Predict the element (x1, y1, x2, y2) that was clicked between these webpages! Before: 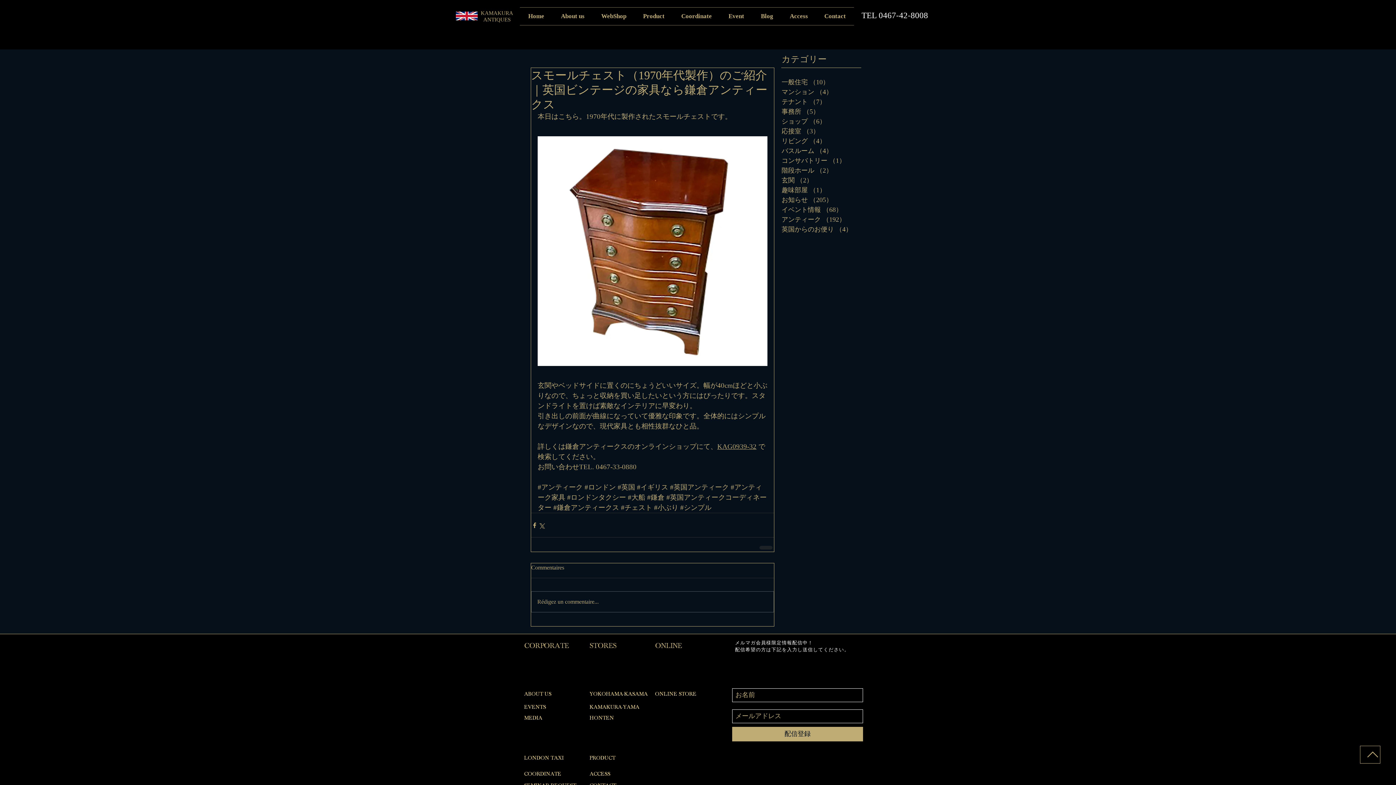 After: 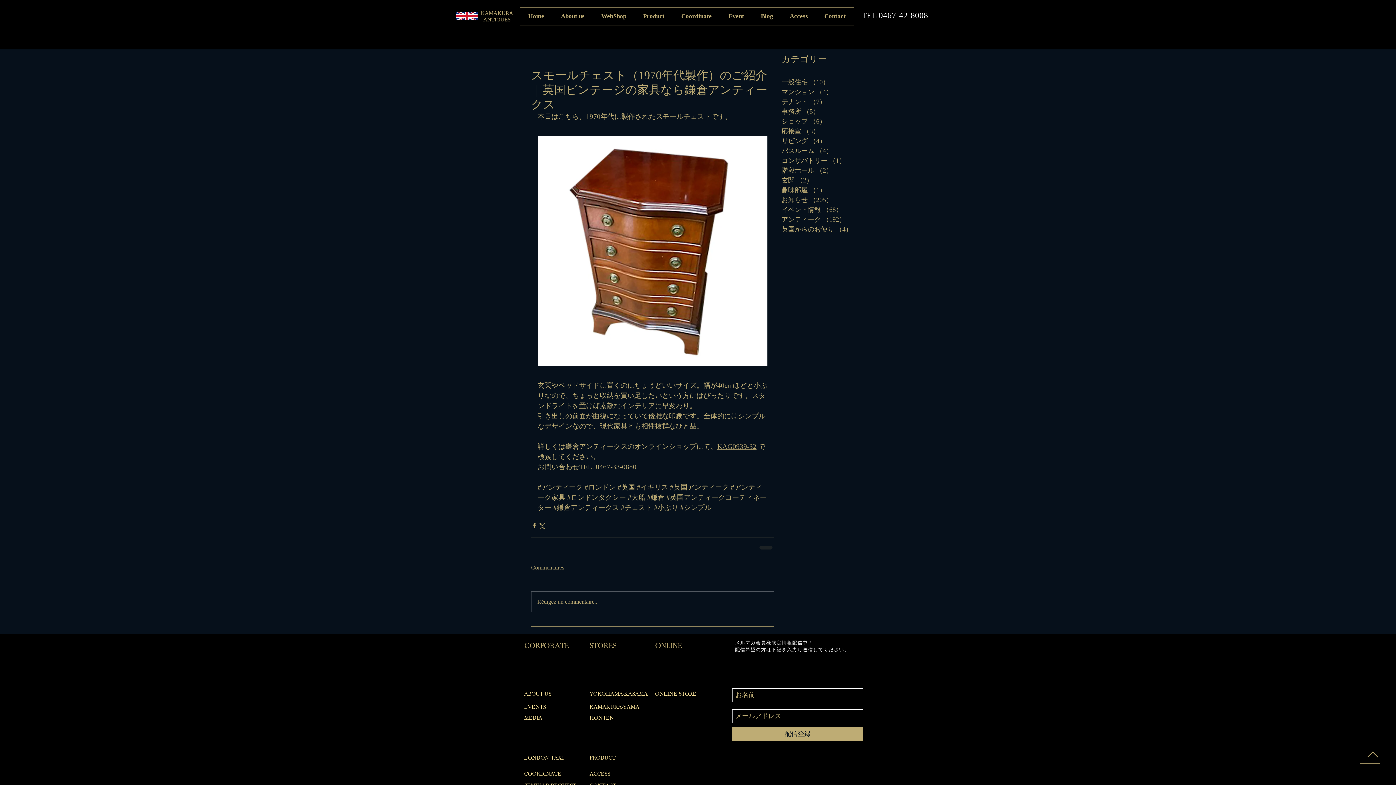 Action: bbox: (1367, 749, 1378, 760)